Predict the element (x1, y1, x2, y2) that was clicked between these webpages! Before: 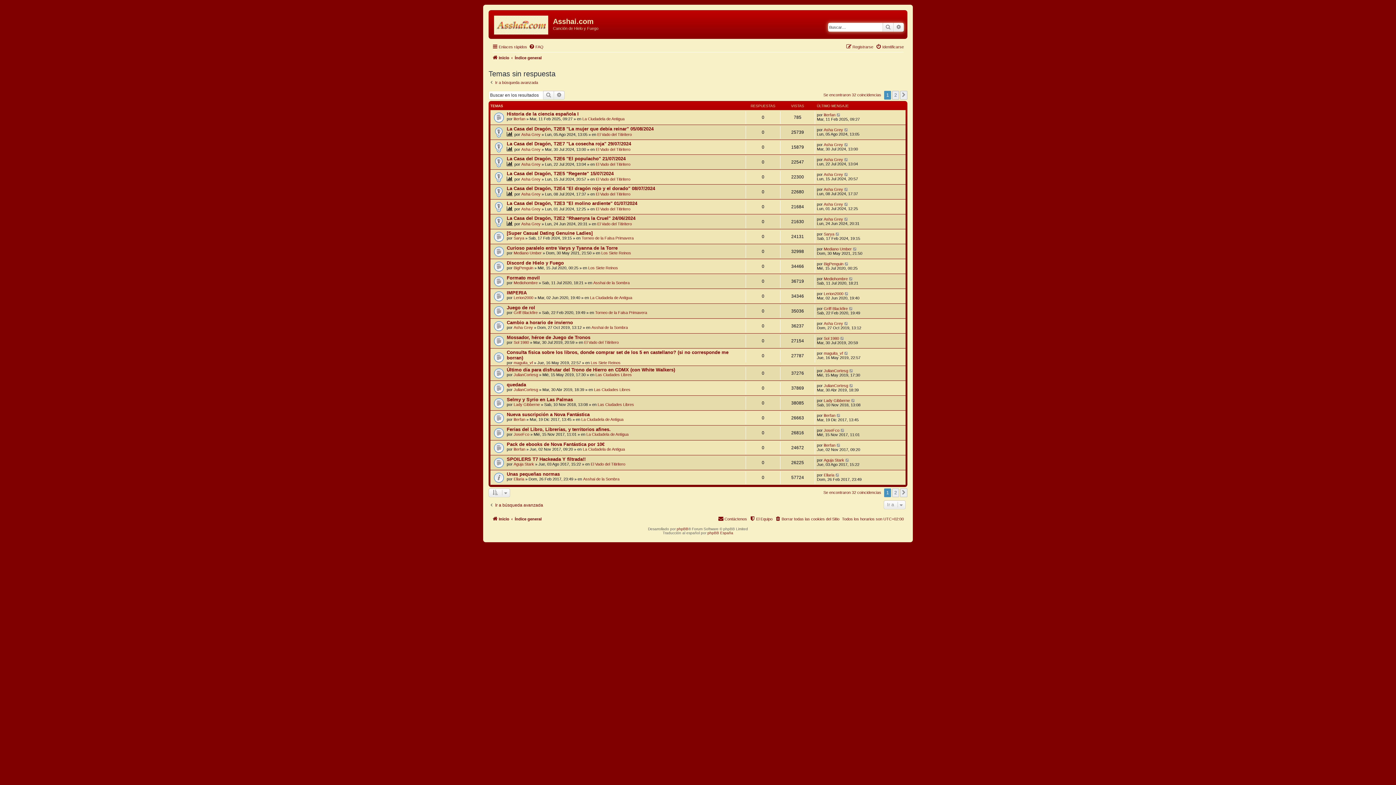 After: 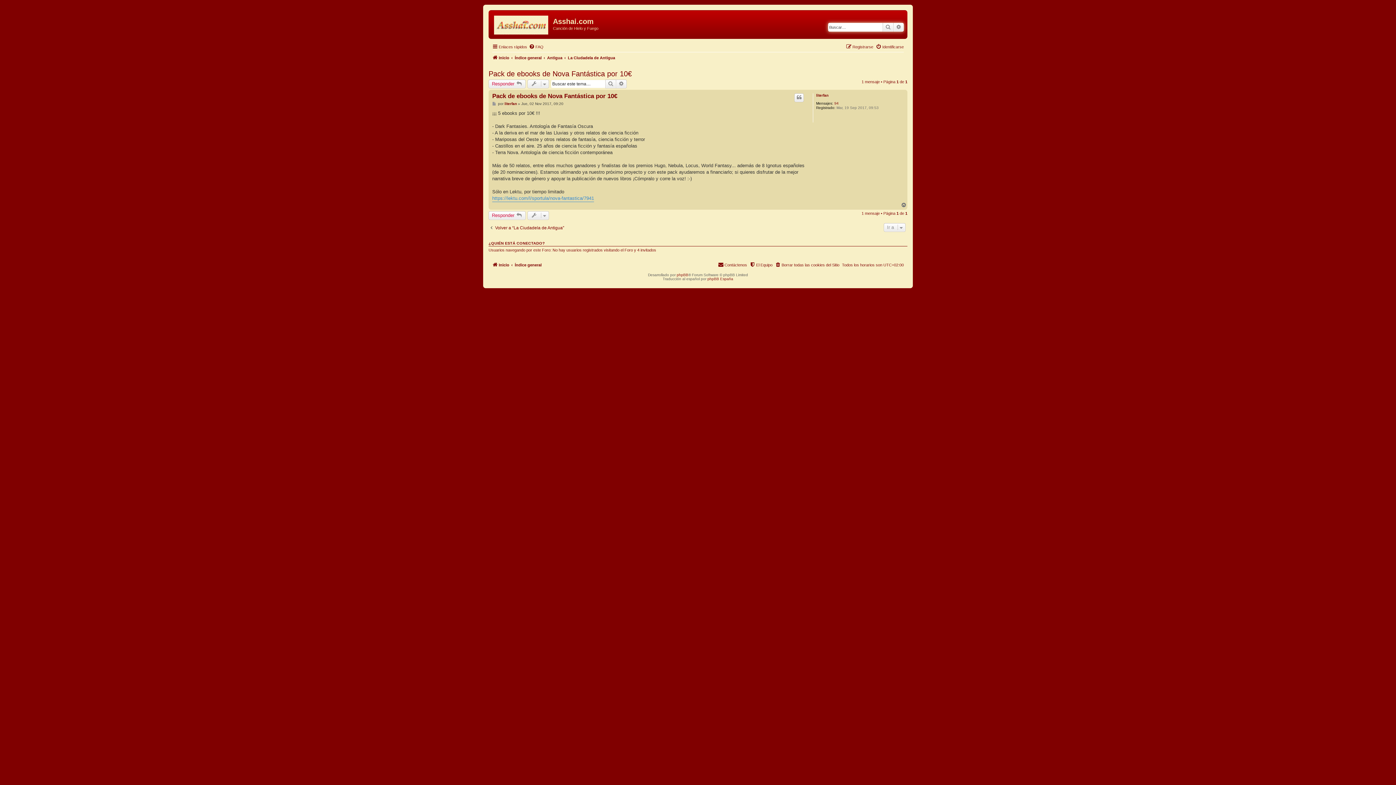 Action: bbox: (506, 441, 604, 447) label: Pack de ebooks de Nova Fantástica por 10€